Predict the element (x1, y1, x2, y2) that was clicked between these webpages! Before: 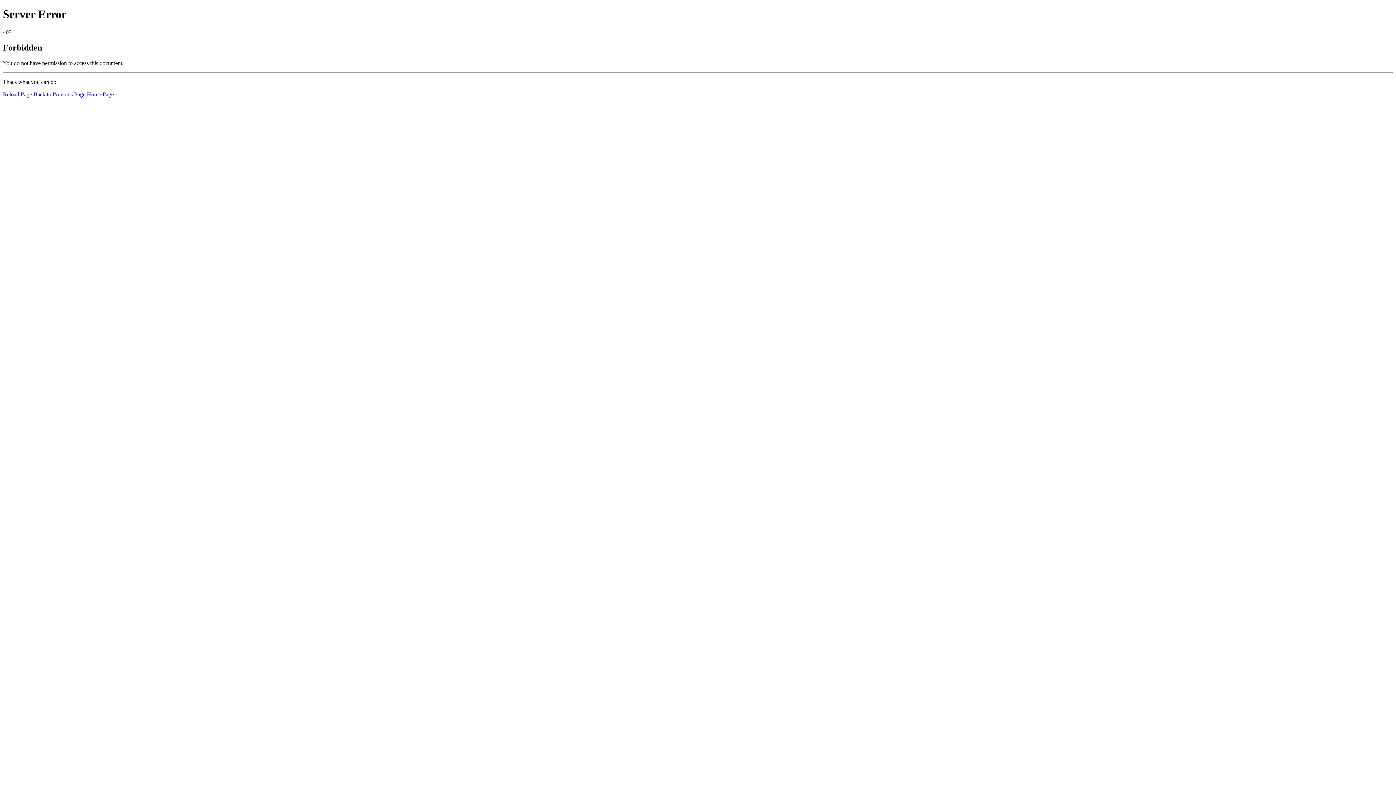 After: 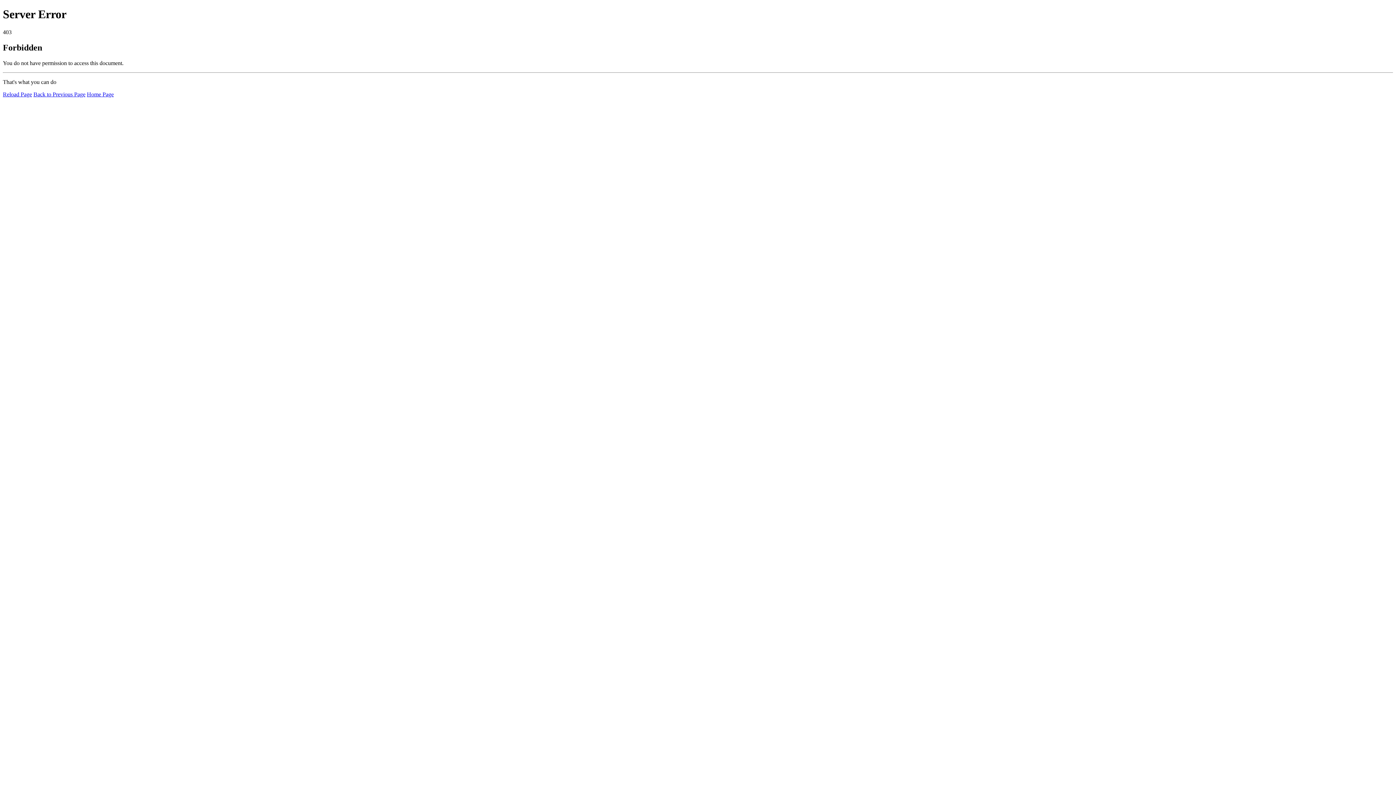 Action: bbox: (86, 91, 113, 97) label: Home Page